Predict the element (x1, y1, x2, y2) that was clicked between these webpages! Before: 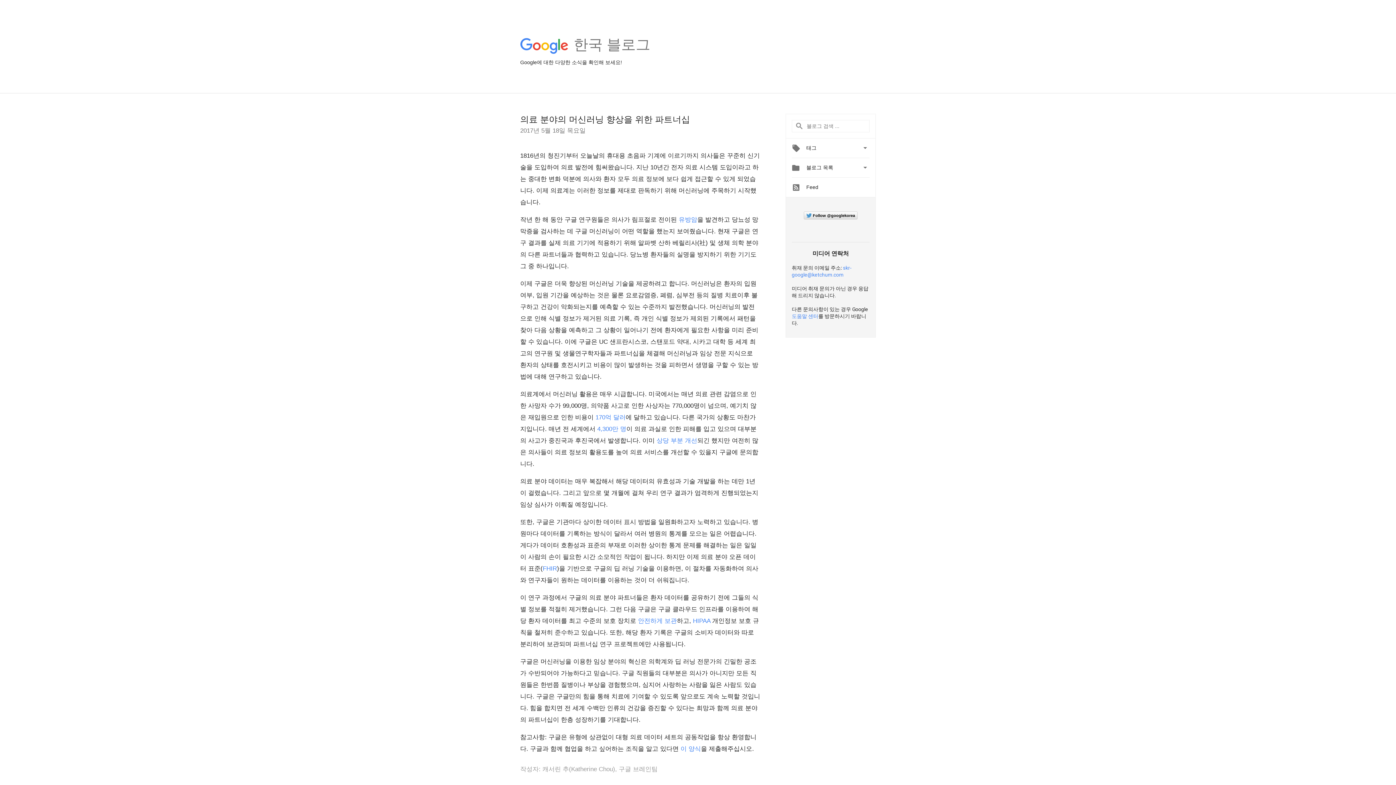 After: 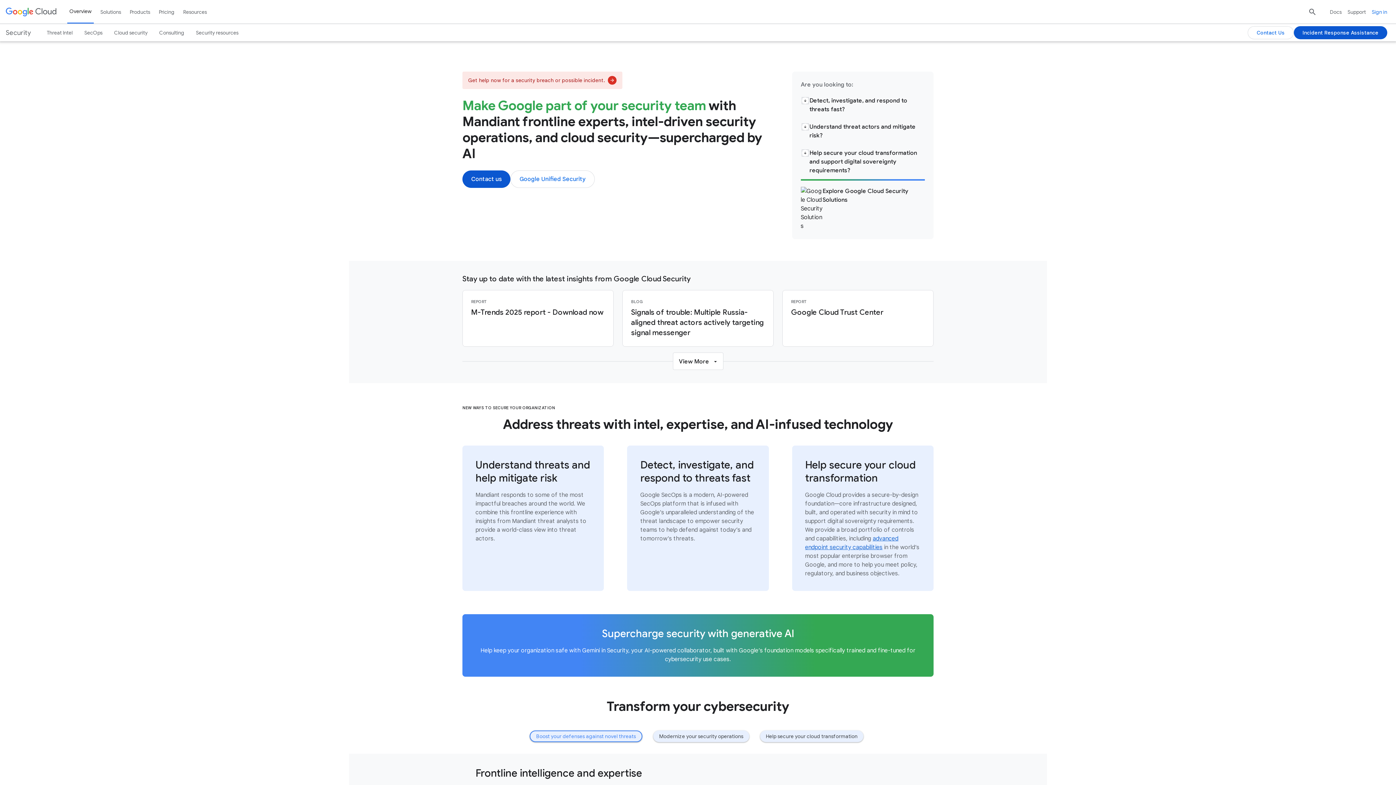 Action: bbox: (638, 617, 677, 624) label: 안전하게 보관